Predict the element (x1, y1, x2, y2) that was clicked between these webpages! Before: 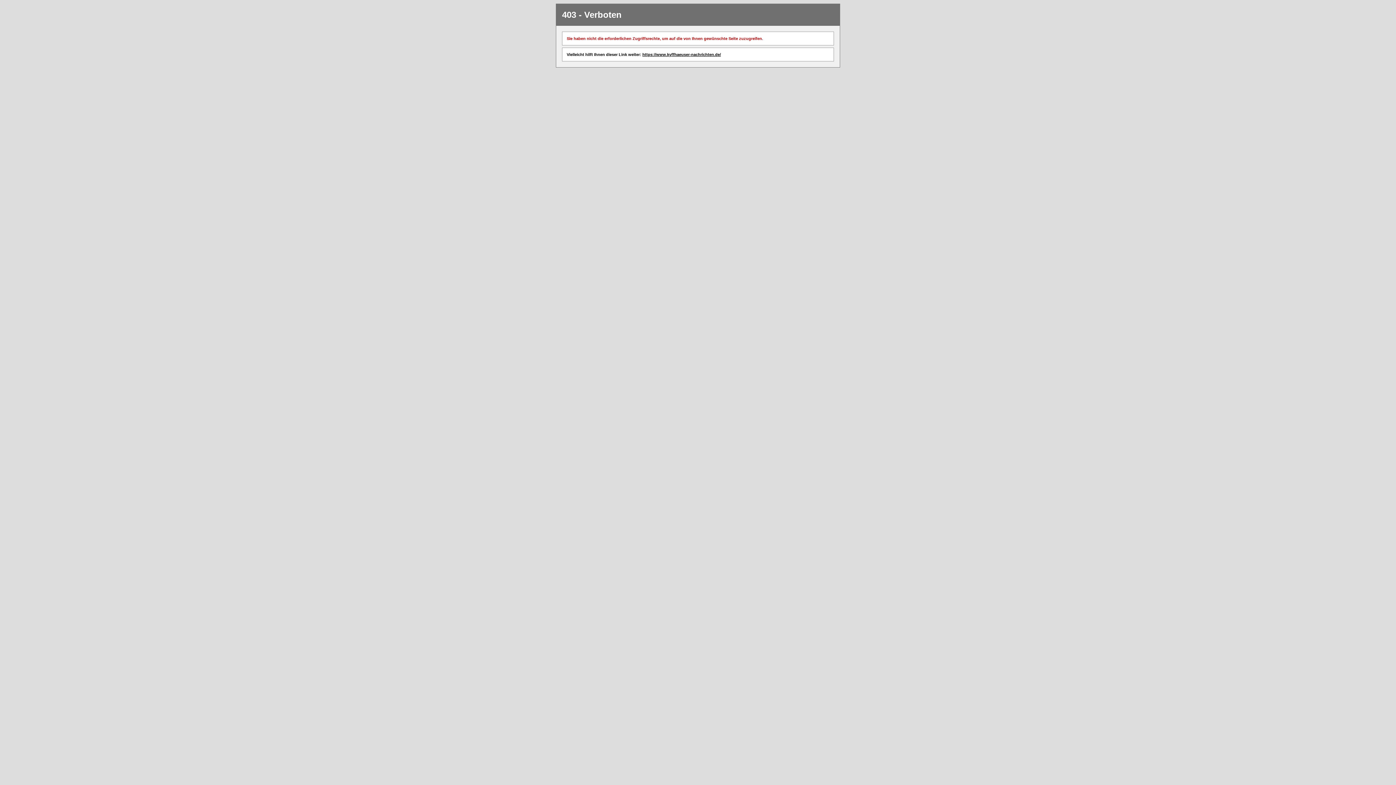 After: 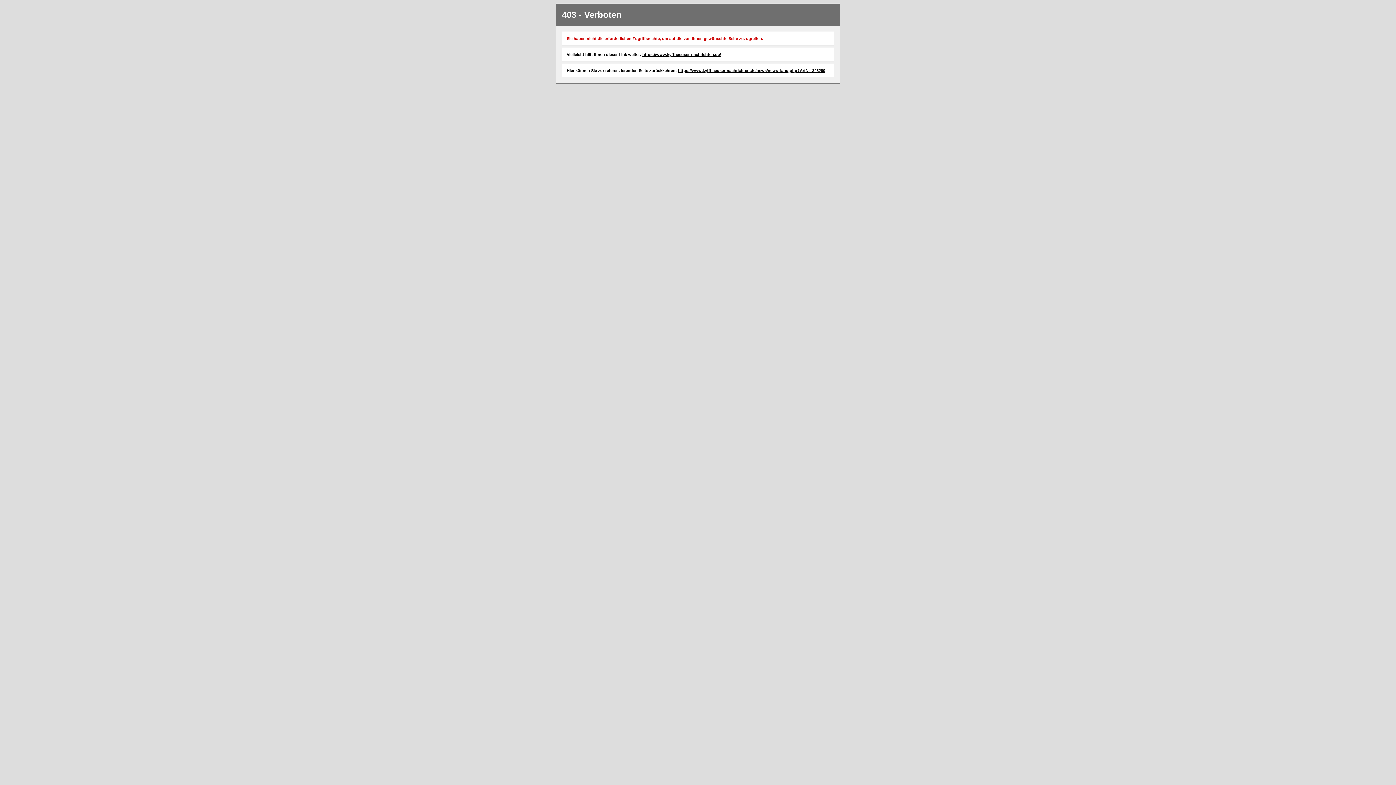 Action: bbox: (642, 52, 721, 56) label: https://www.kyffhaeuser-nachrichten.de/